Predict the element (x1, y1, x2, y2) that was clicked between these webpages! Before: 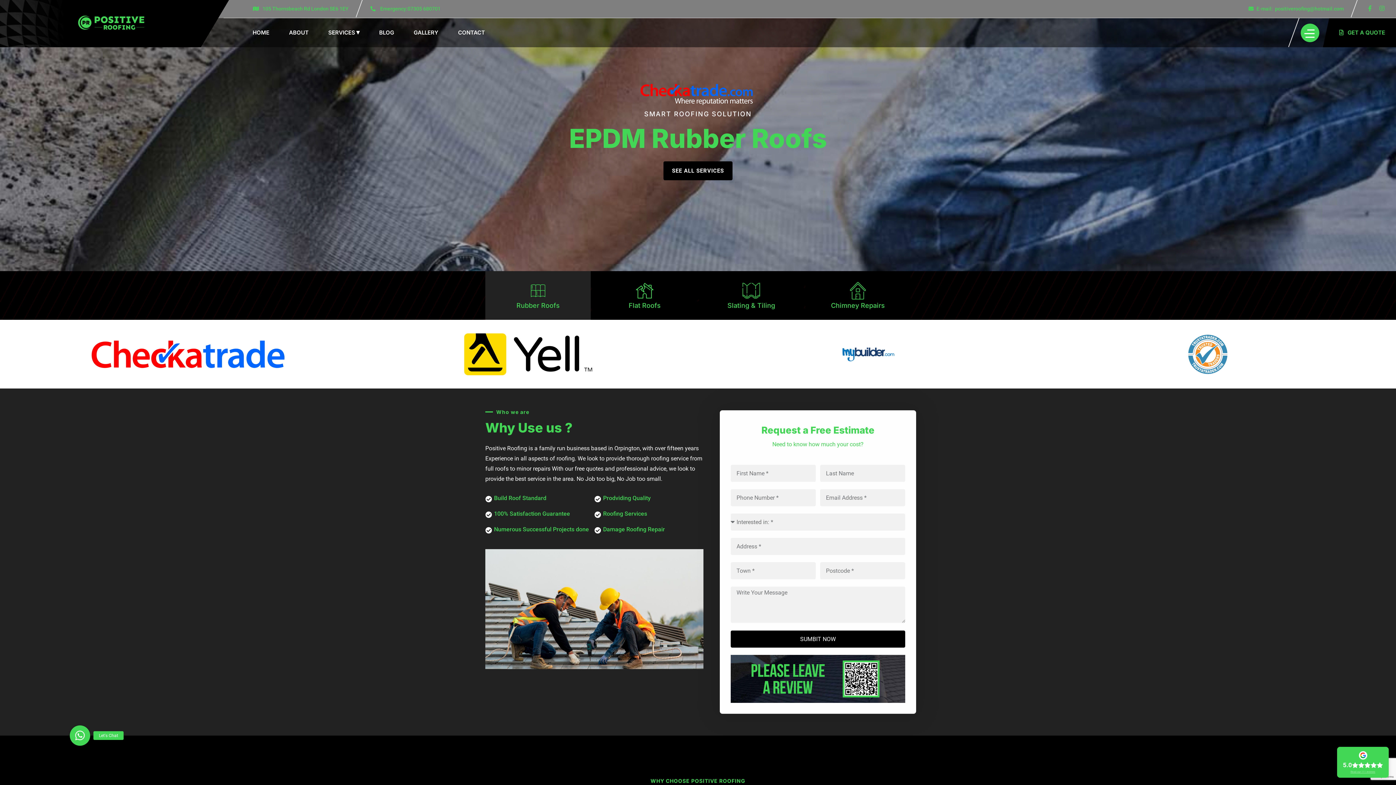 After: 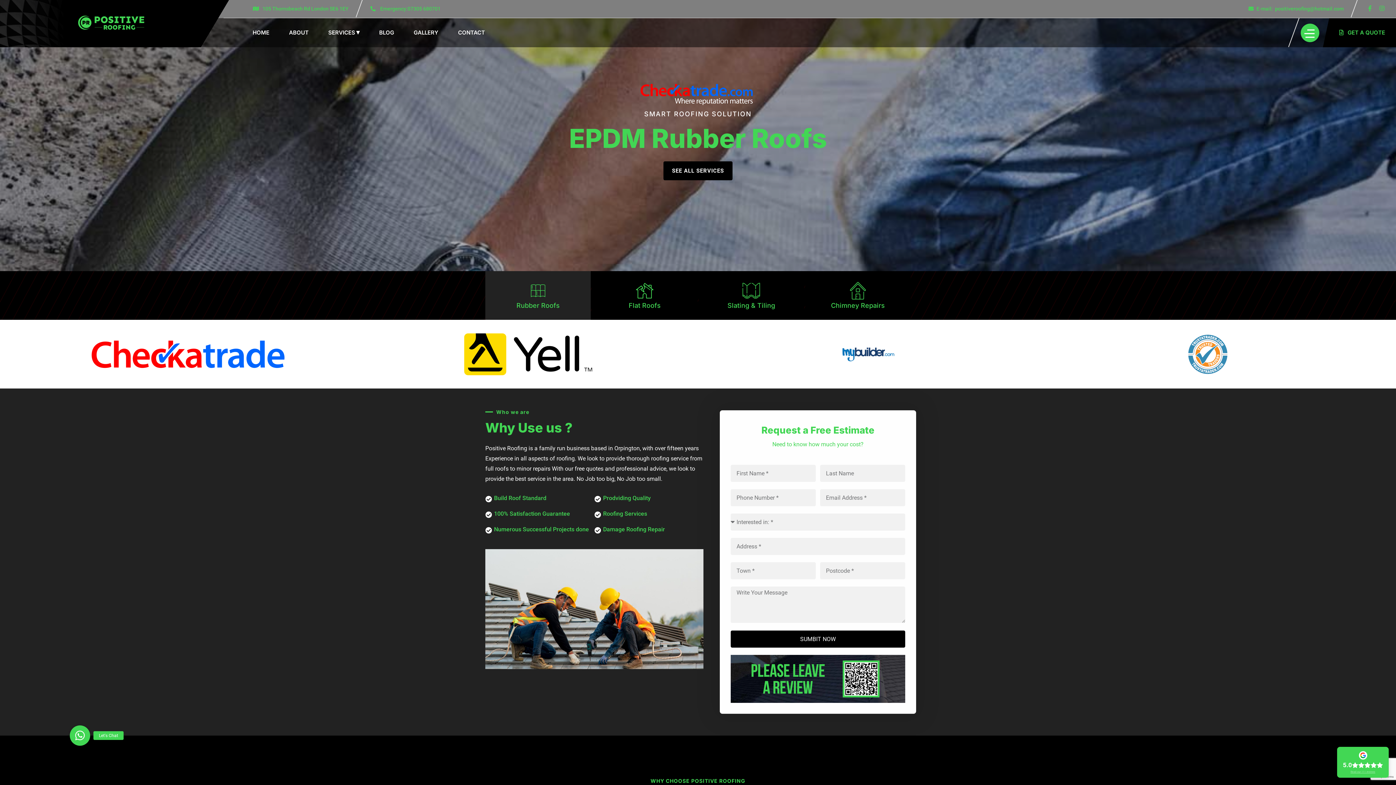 Action: label: HOME bbox: (247, 18, 274, 47)